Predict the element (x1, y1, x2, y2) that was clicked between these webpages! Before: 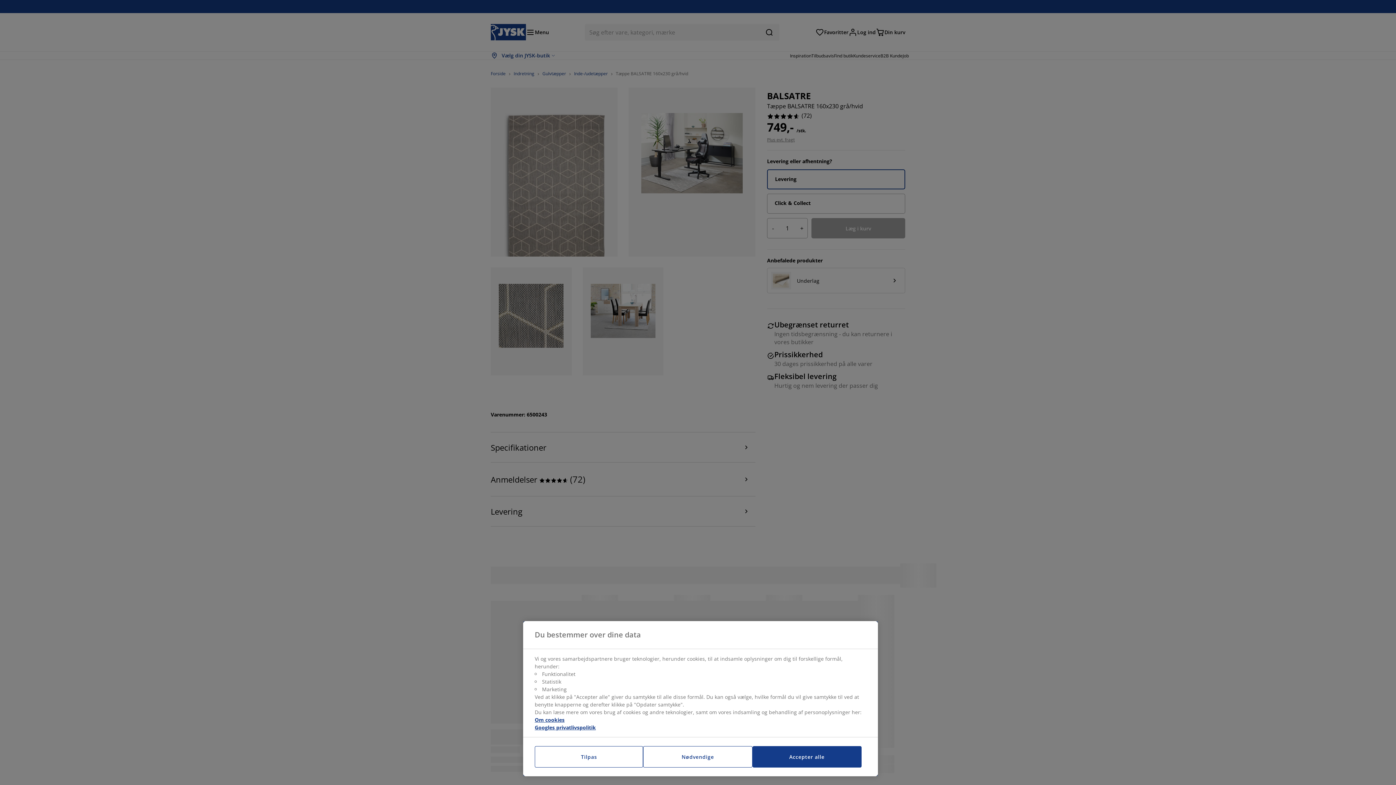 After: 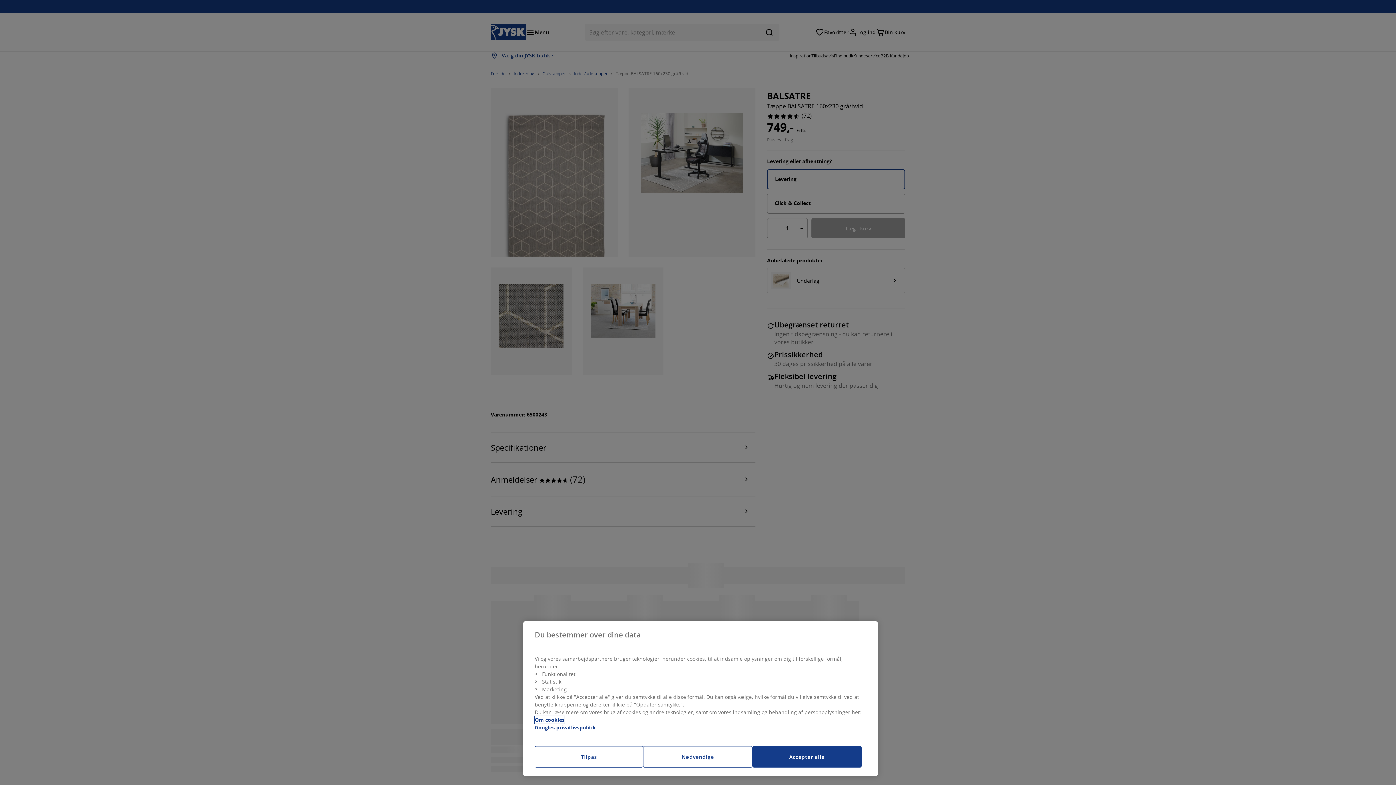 Action: label: Flere oplysninger om dit privatliv, åbner i et nyt vindue bbox: (534, 716, 564, 724)